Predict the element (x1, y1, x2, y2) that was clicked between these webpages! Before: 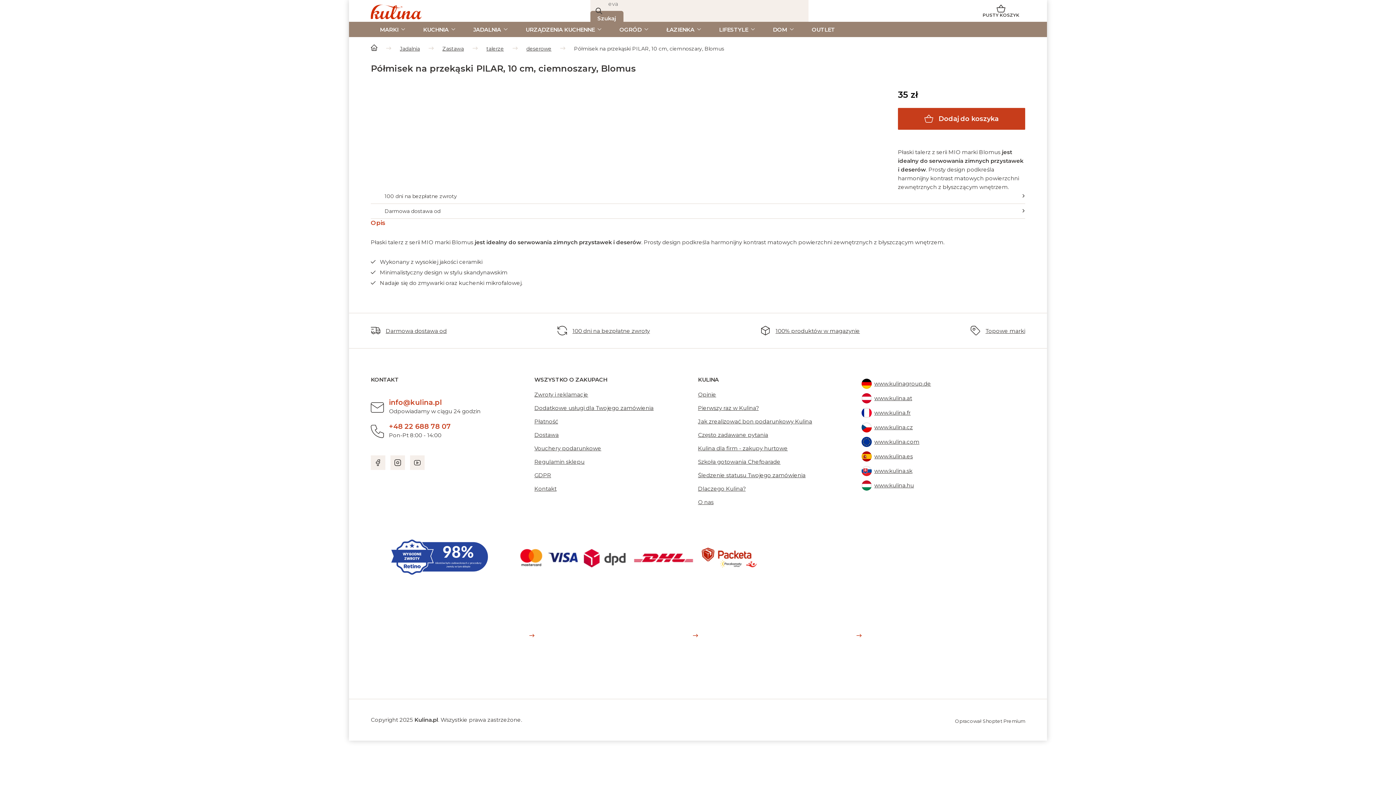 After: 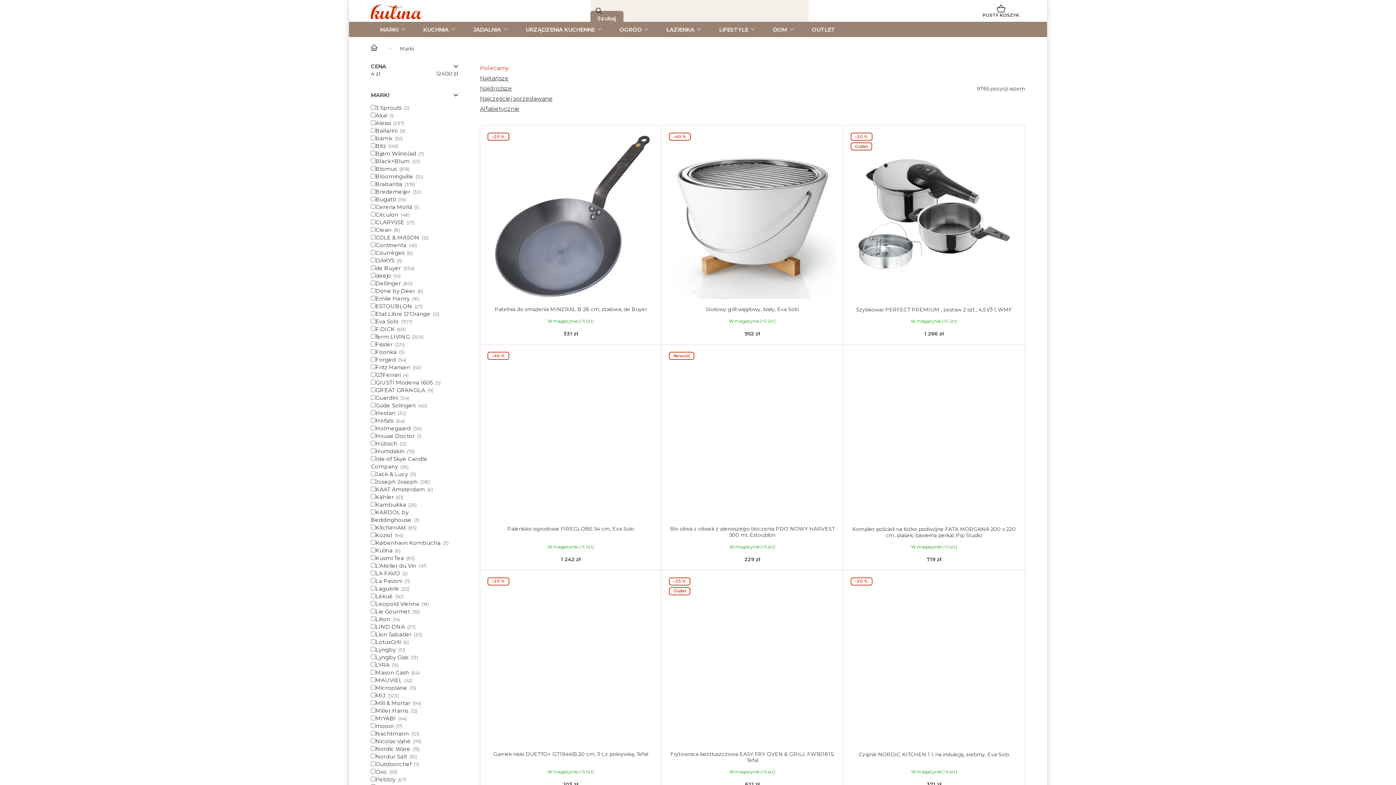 Action: label: Topowe marki bbox: (985, 327, 1025, 334)